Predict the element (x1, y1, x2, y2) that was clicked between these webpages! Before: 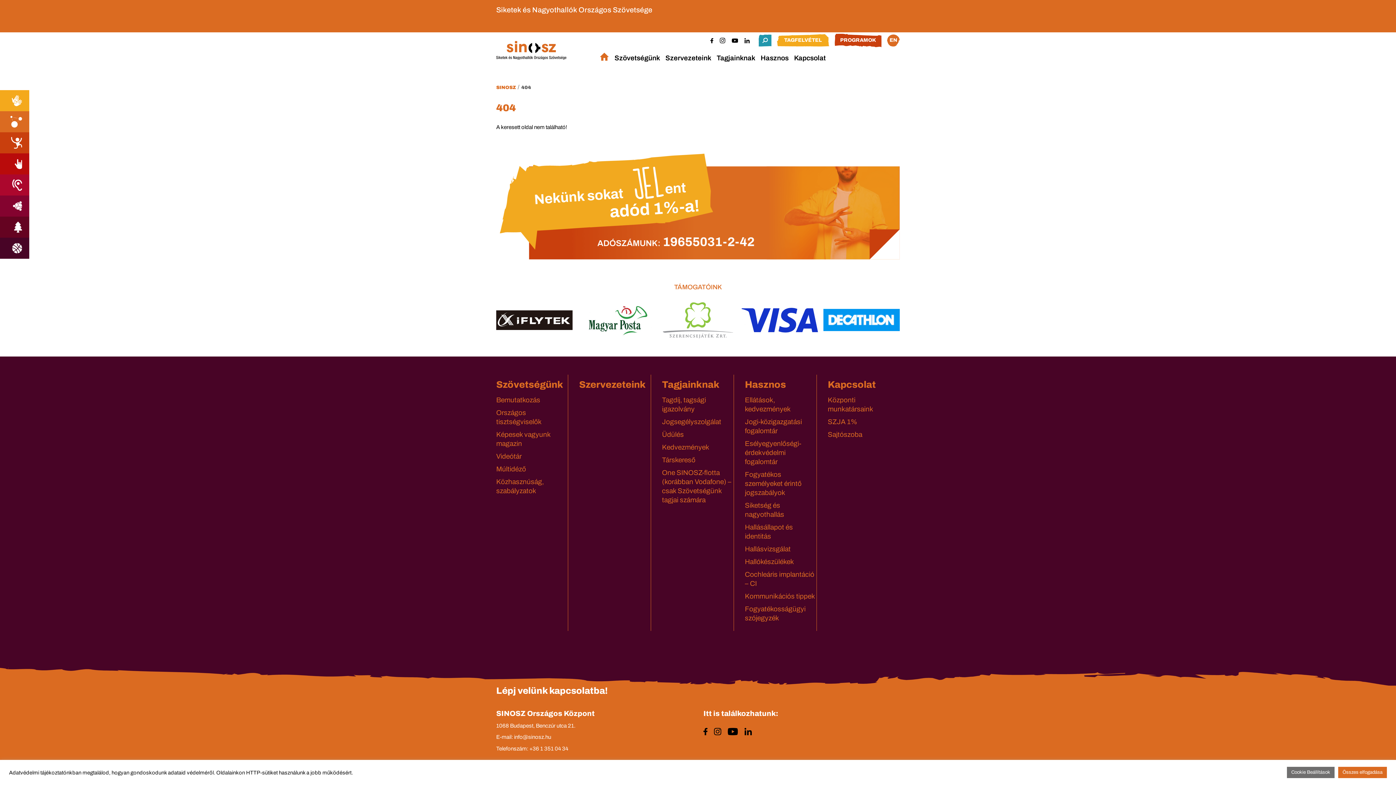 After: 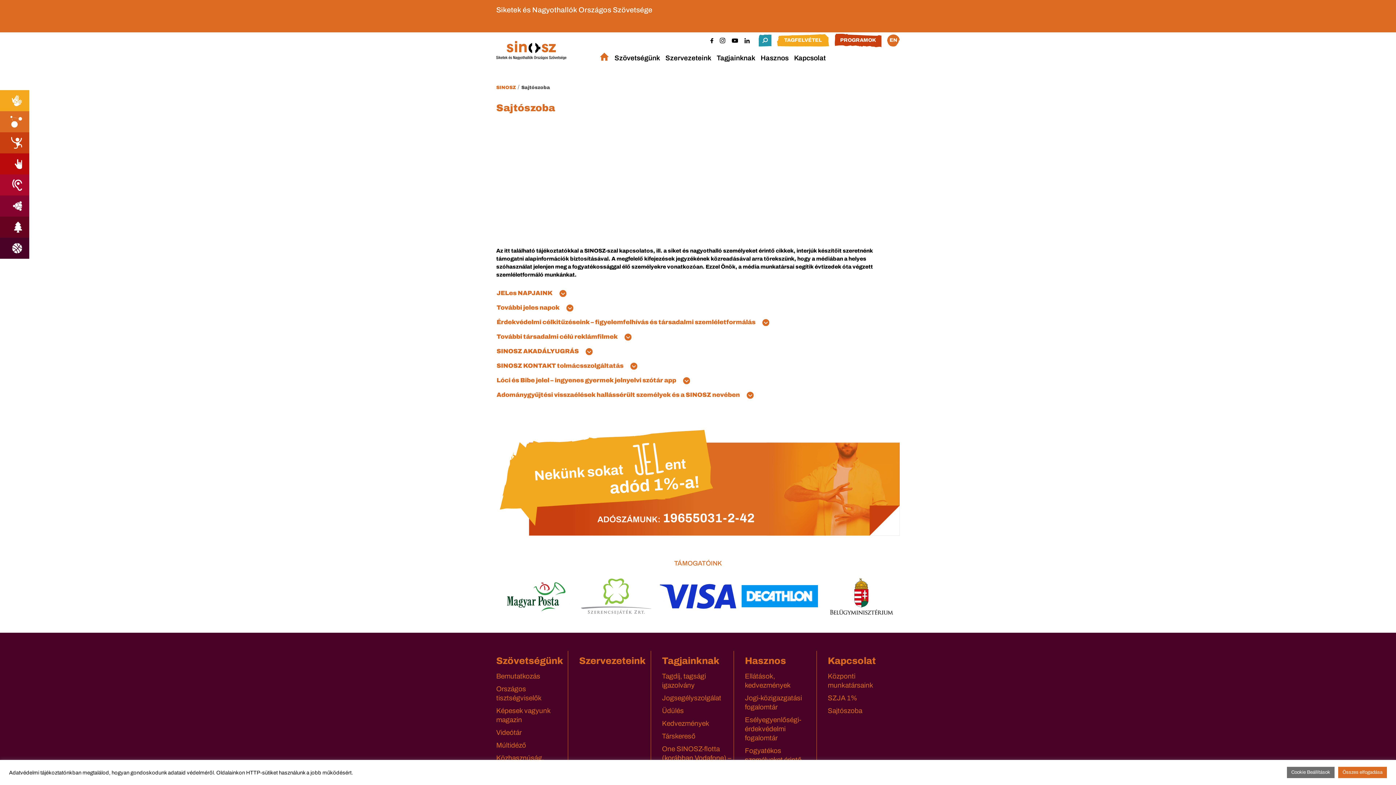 Action: bbox: (828, 430, 862, 438) label: Sajtószoba